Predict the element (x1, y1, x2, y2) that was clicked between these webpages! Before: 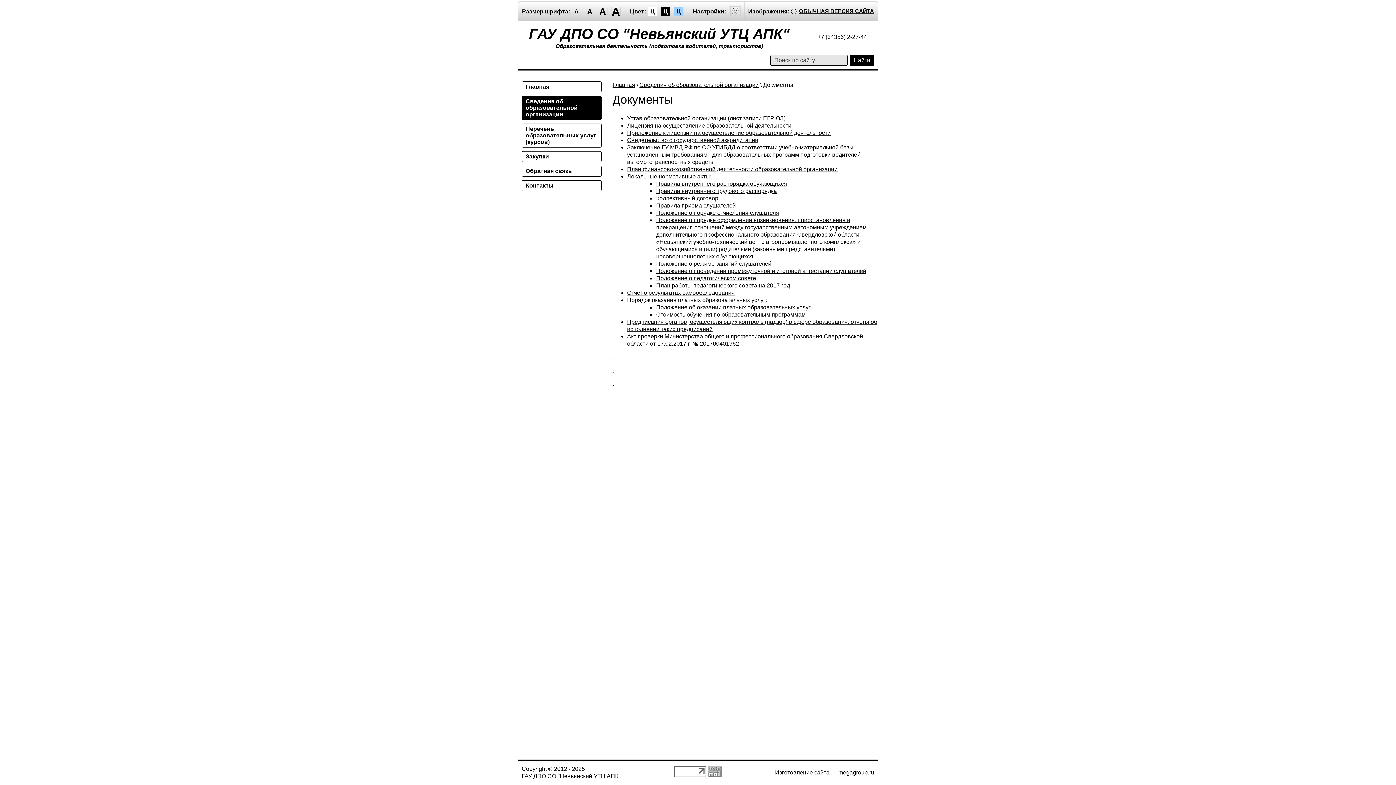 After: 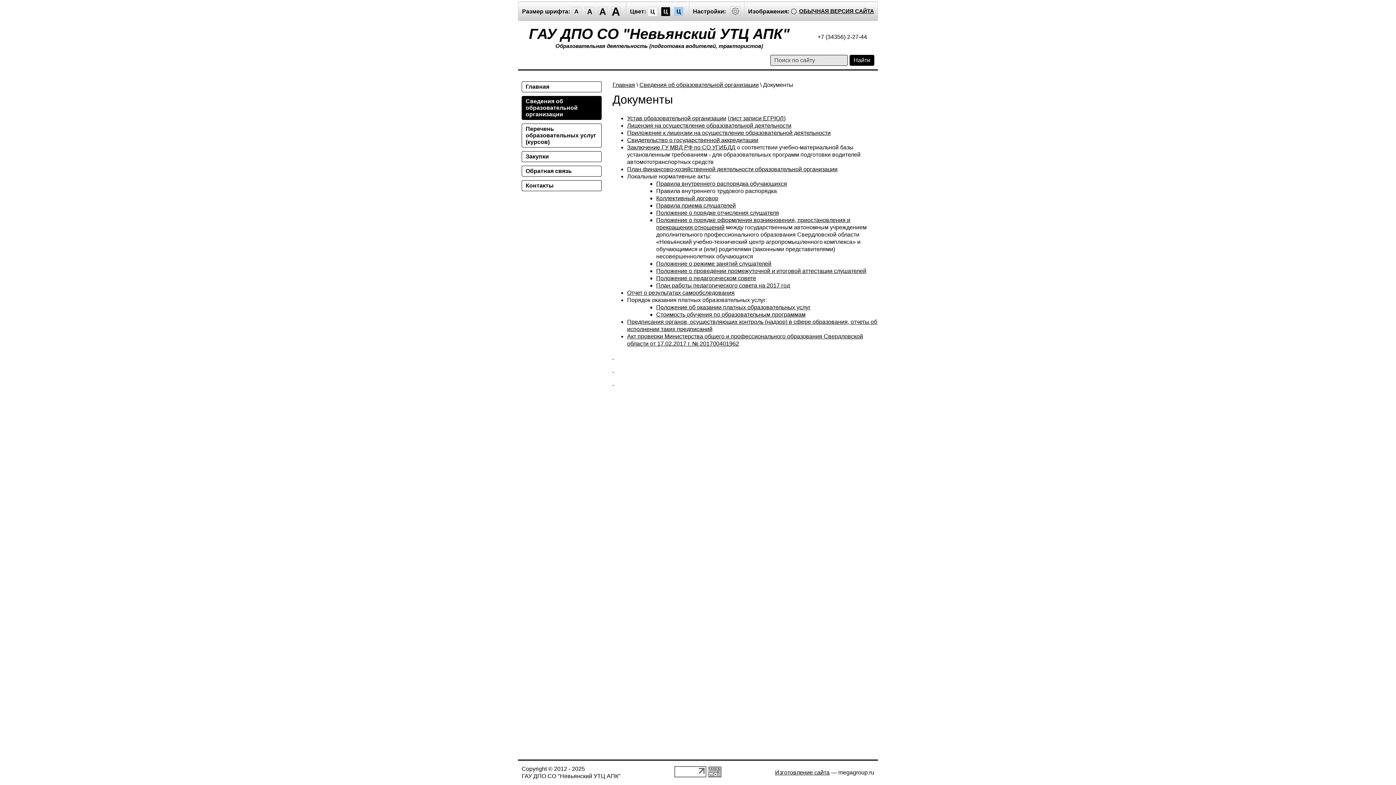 Action: bbox: (656, 187, 777, 194) label: Правила внутреннего трудового распорядка